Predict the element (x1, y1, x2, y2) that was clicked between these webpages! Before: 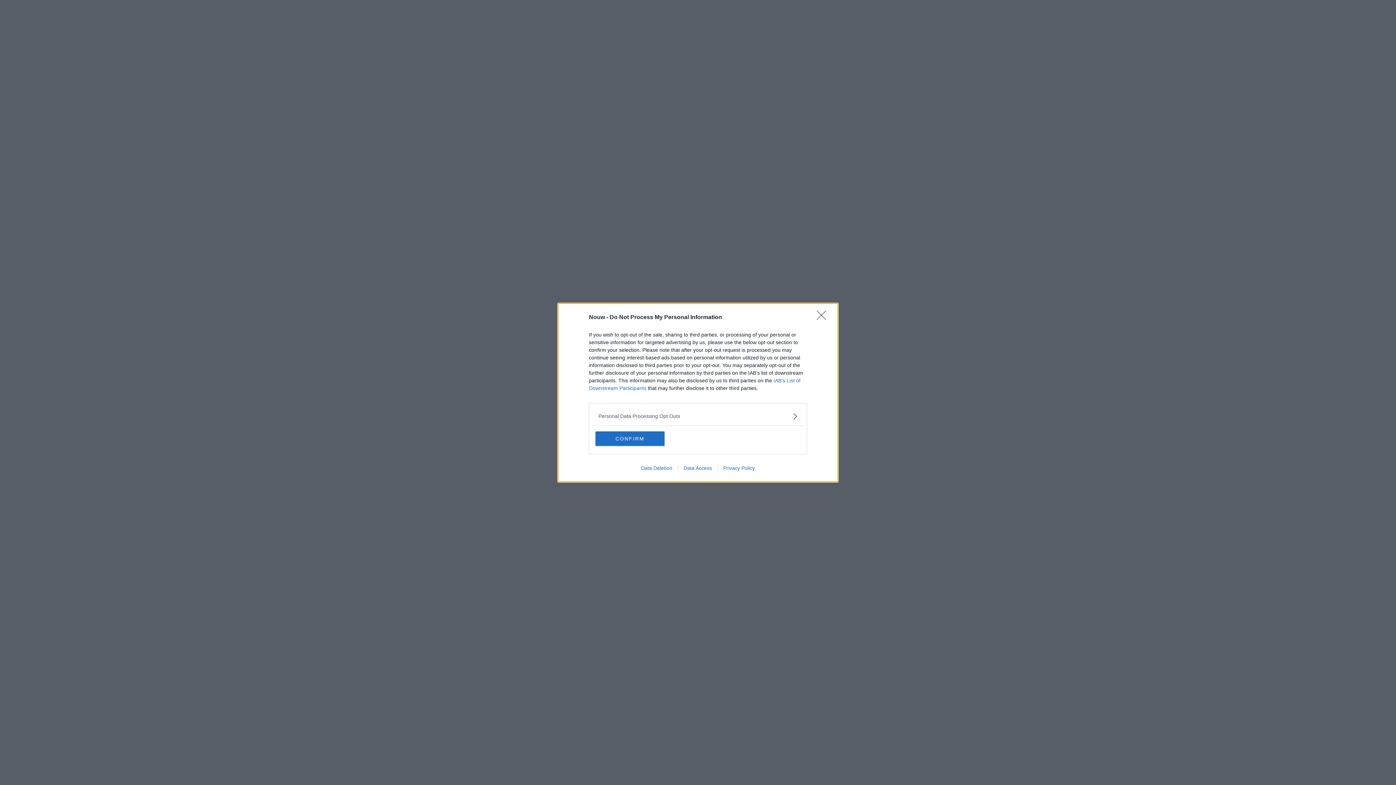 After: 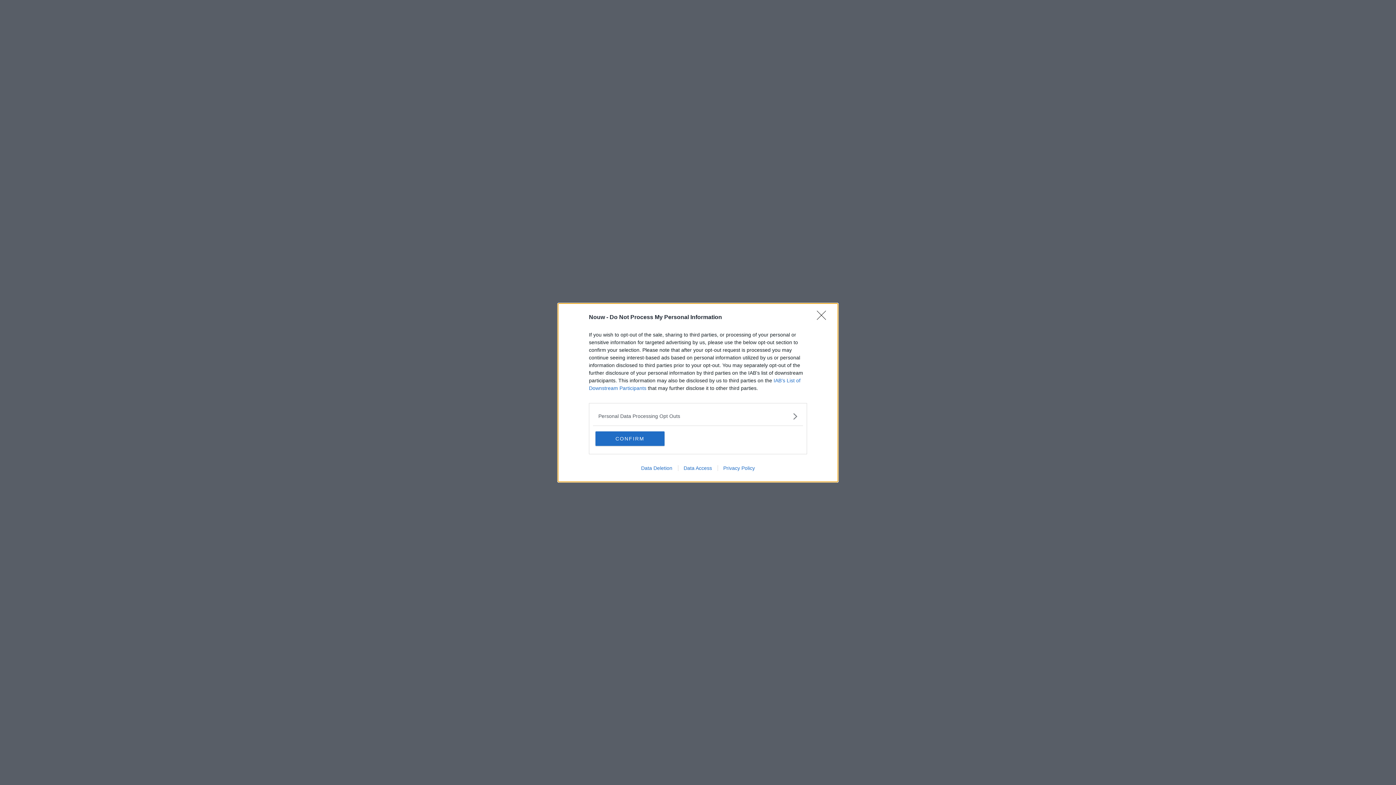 Action: label: Data Deletion bbox: (635, 465, 678, 471)